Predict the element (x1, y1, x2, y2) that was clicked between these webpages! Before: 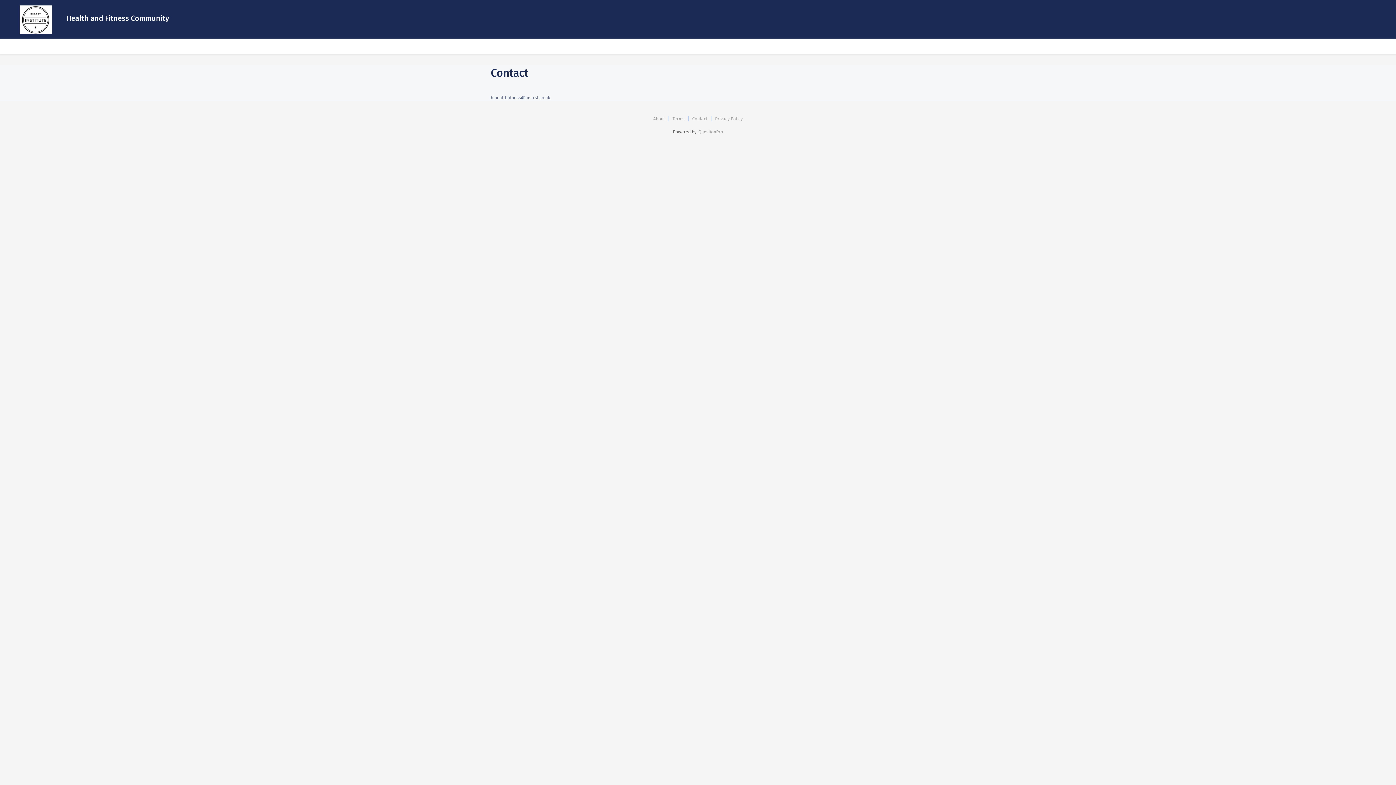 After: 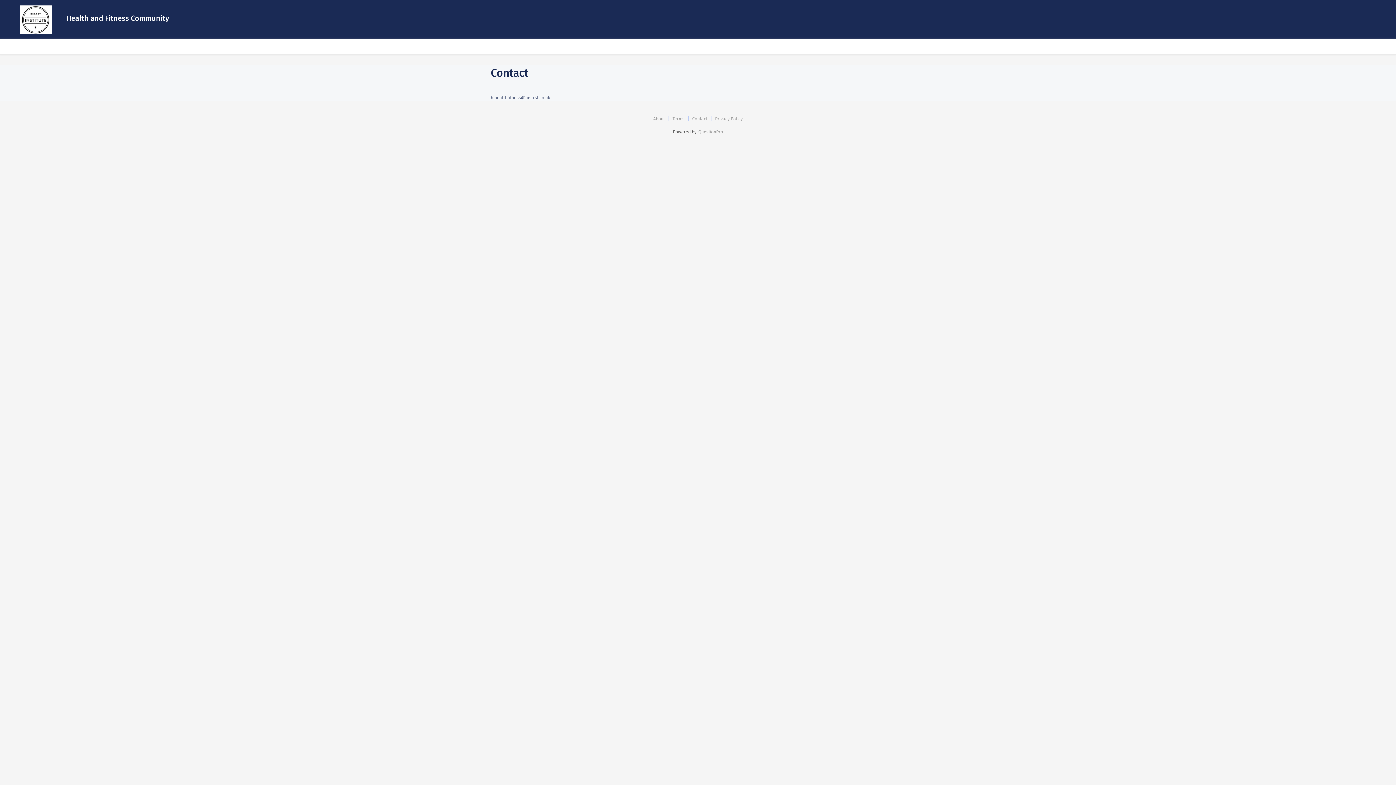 Action: label: QuestionPro bbox: (698, 128, 723, 135)